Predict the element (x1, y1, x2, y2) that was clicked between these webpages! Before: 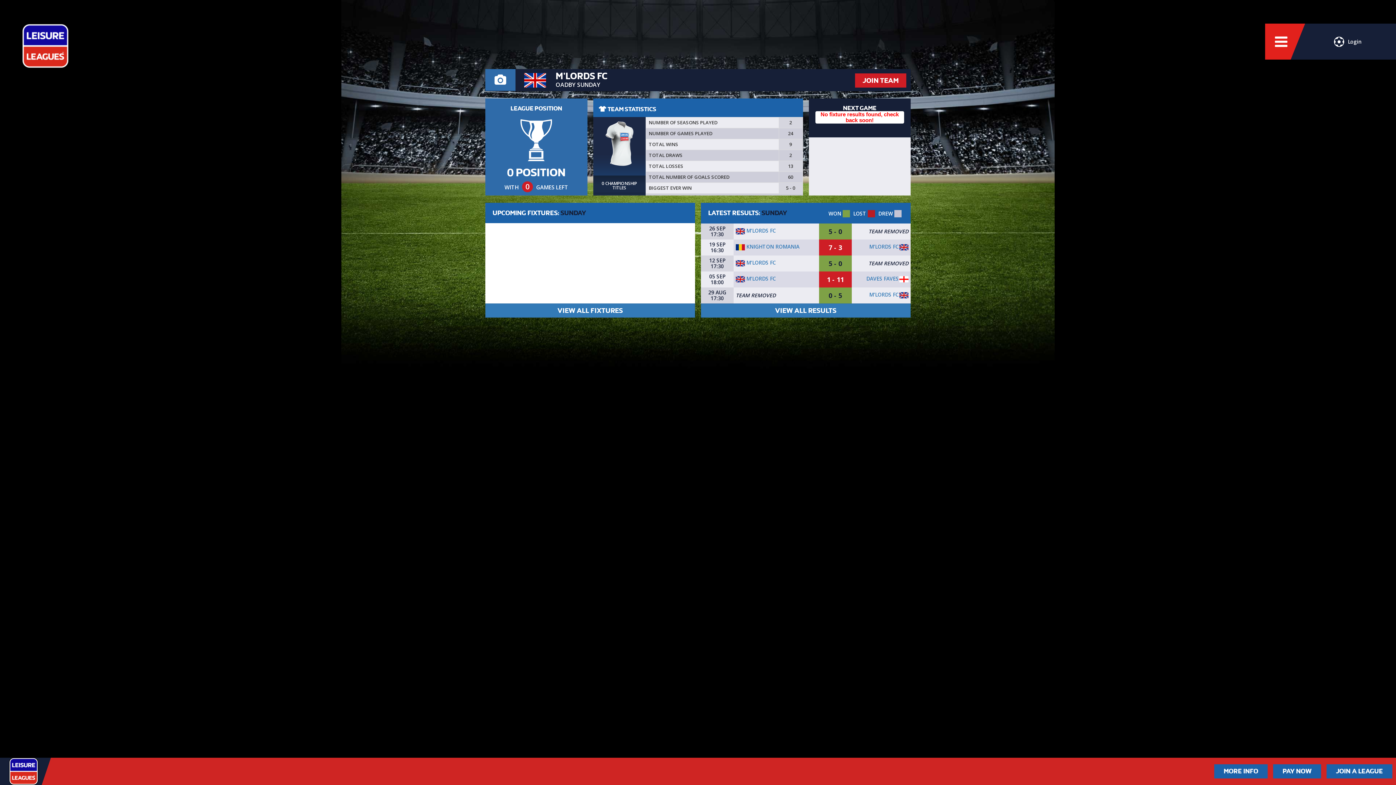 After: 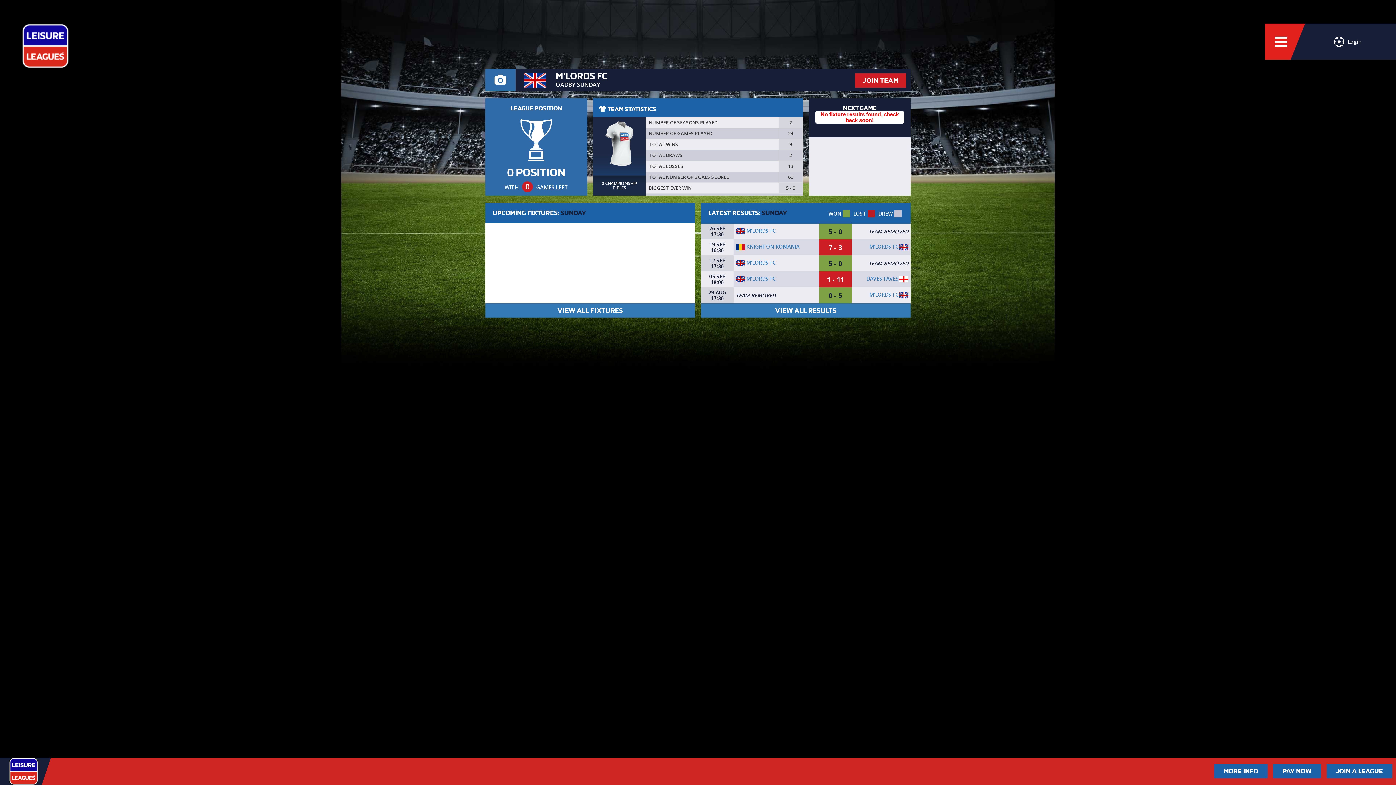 Action: label: M’LORDS FC bbox: (869, 243, 898, 250)